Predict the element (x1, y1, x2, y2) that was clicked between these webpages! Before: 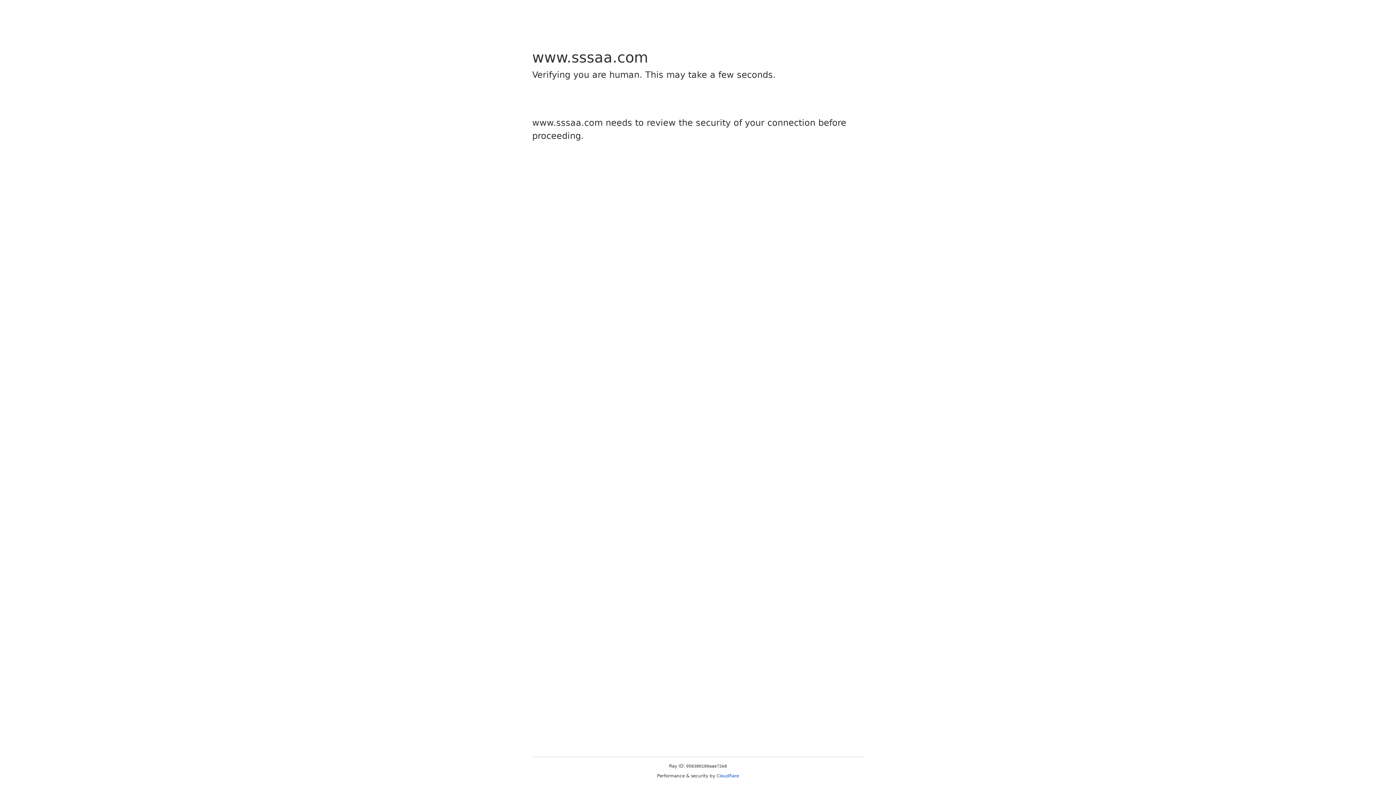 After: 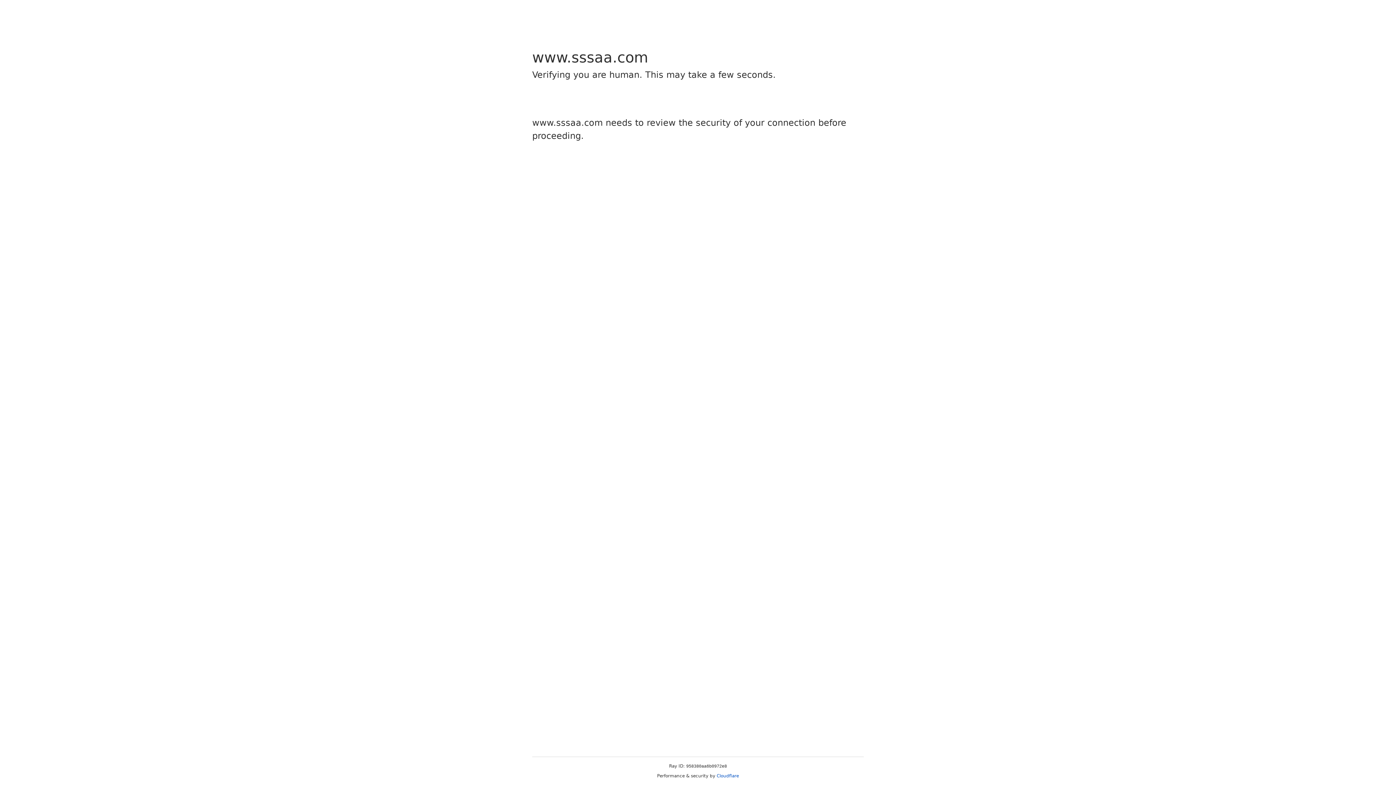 Action: bbox: (716, 773, 739, 778) label: Cloudflare